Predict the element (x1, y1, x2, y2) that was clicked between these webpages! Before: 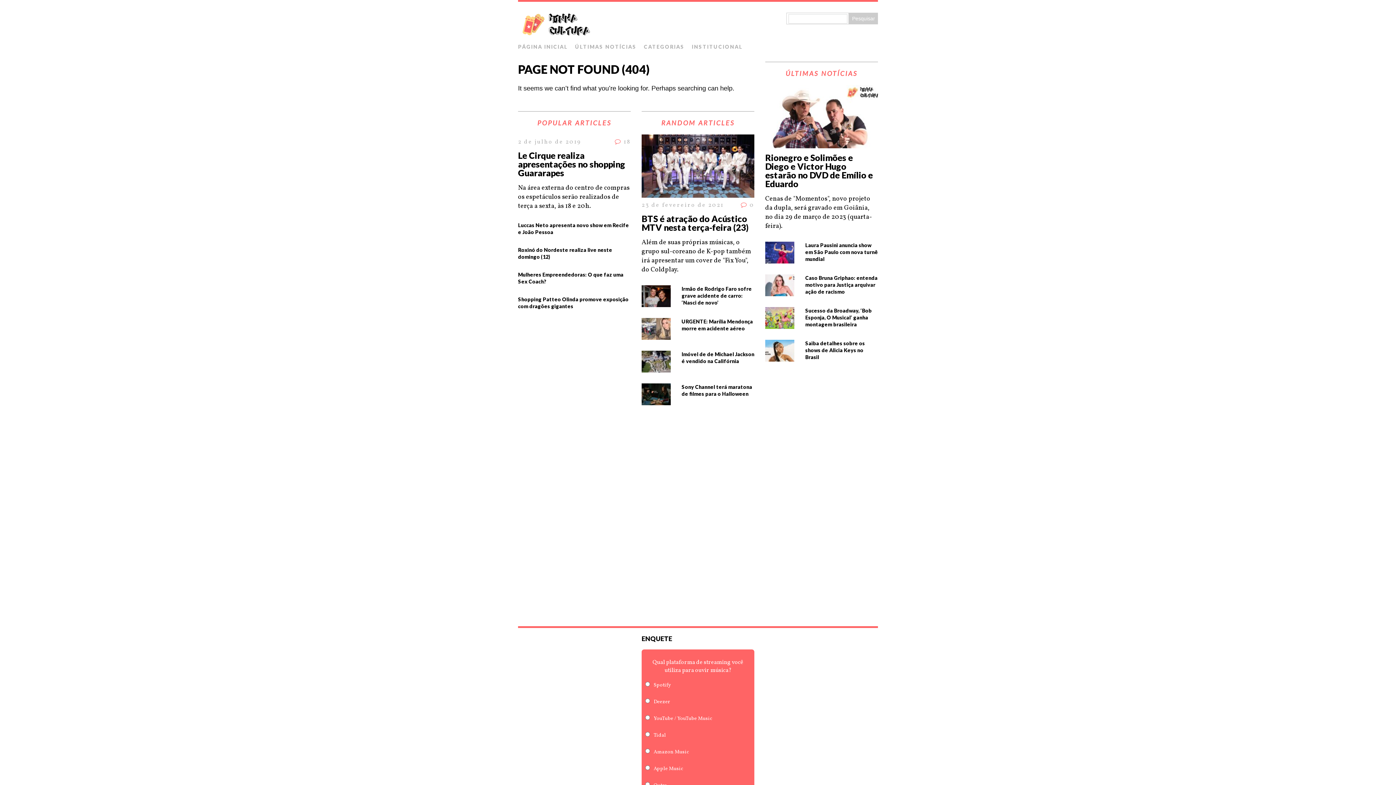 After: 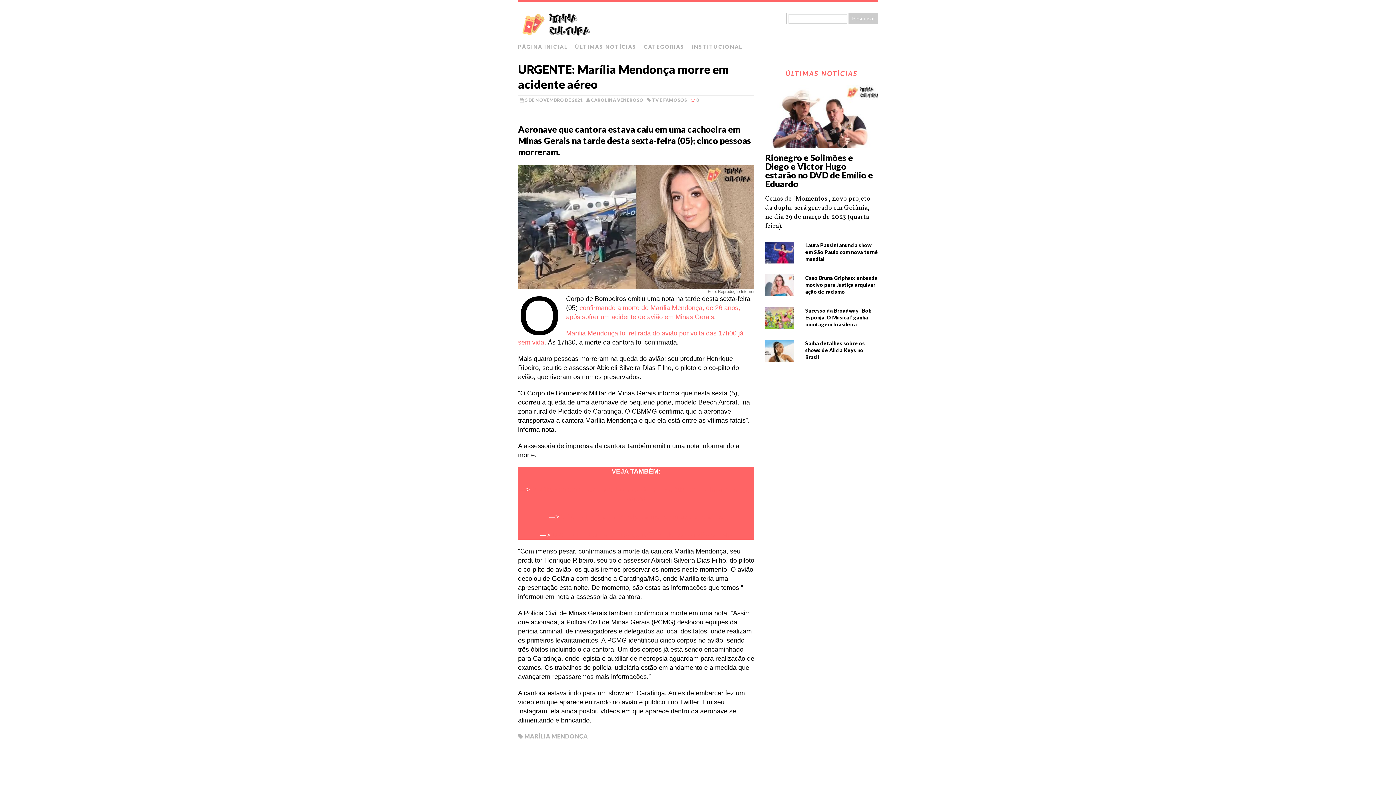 Action: bbox: (641, 330, 670, 340)